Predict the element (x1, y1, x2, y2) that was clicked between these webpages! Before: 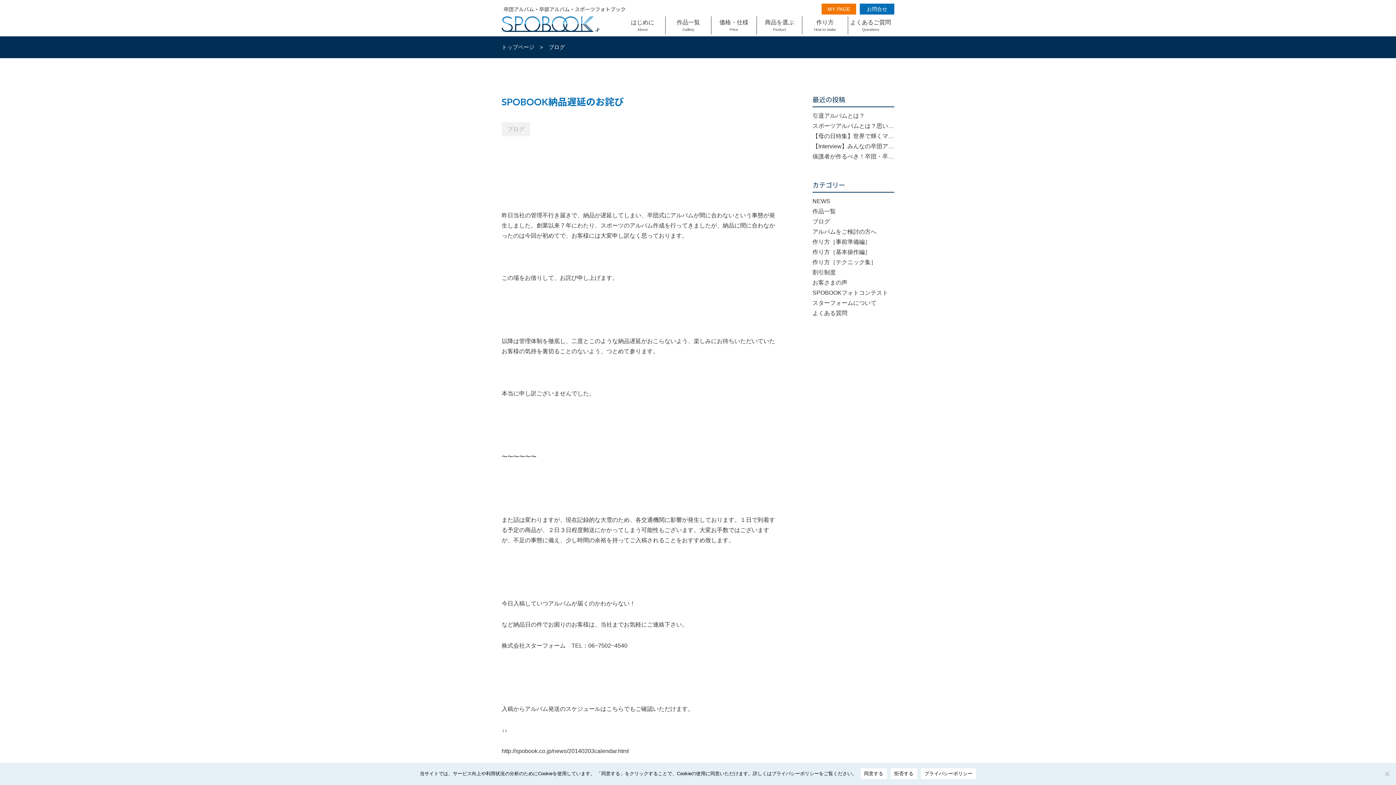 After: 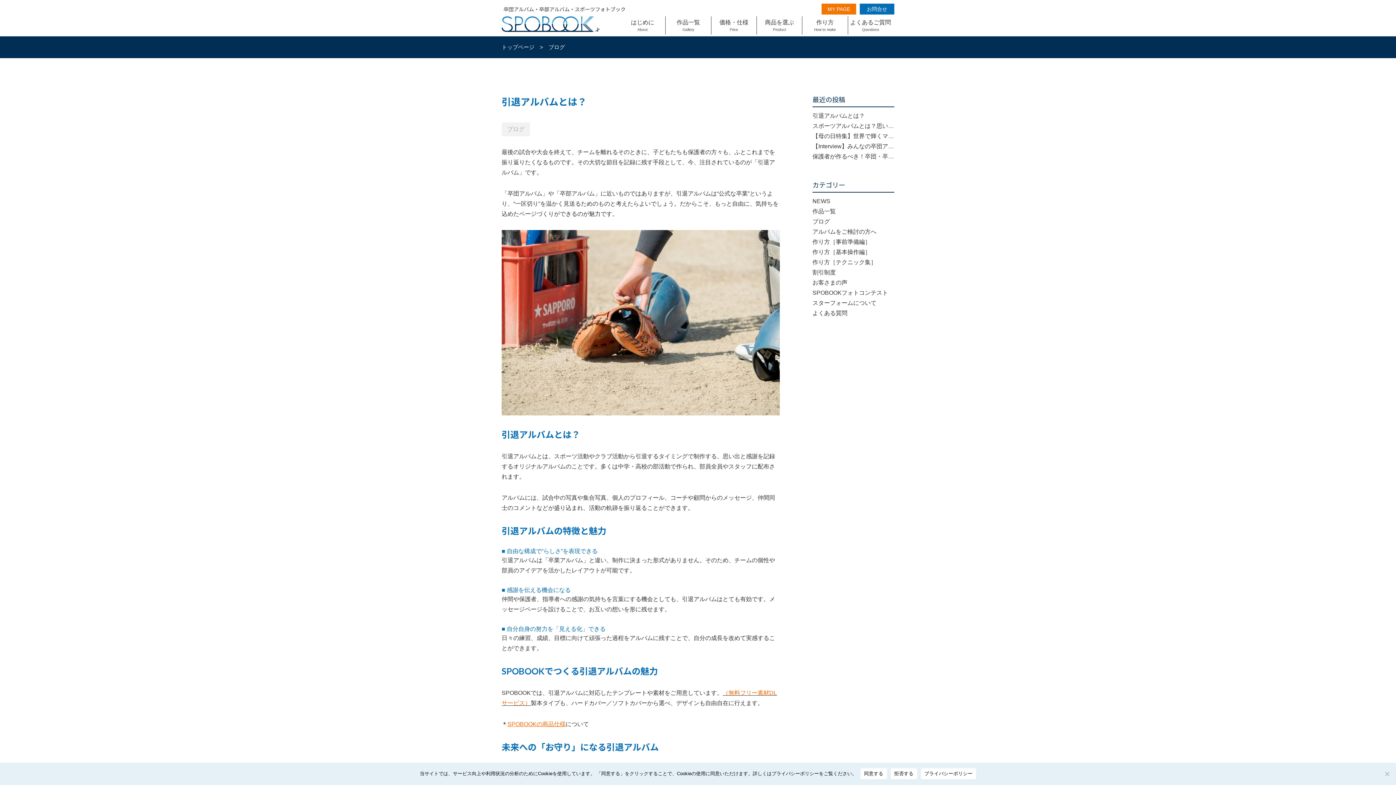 Action: label: 引退アルバムとは？ bbox: (812, 110, 894, 121)